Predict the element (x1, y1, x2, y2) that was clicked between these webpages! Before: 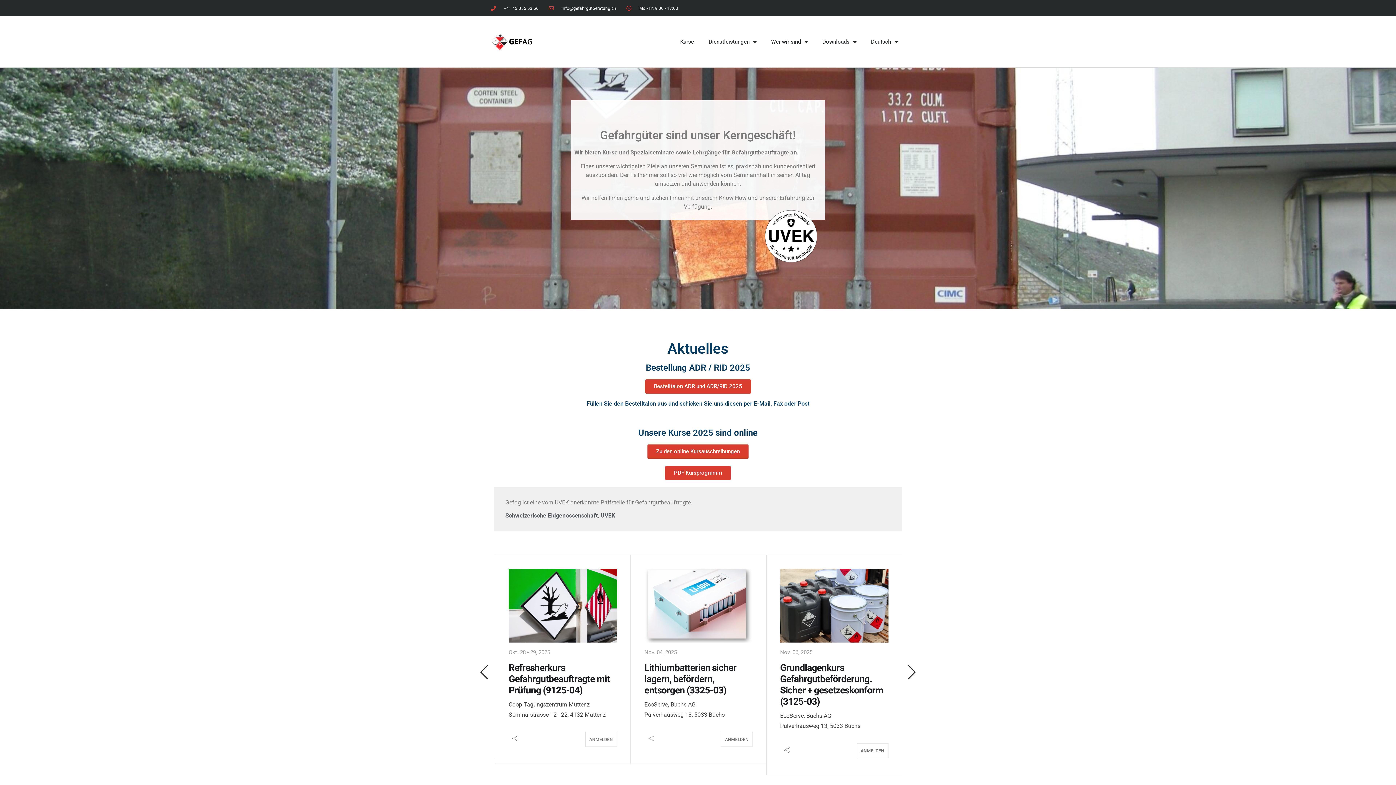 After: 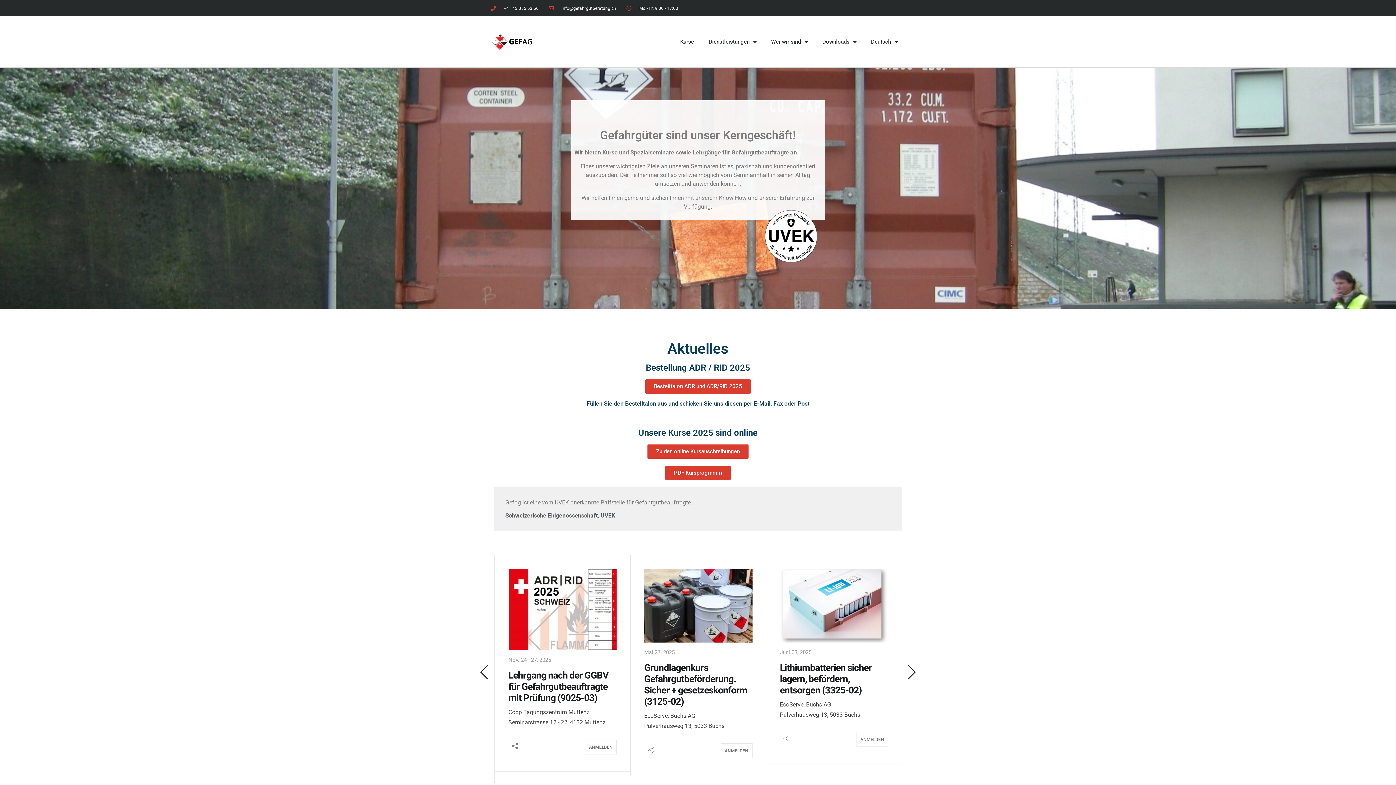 Action: label: Bestelltalon ADR und ADR/RID 2025 bbox: (645, 379, 751, 393)